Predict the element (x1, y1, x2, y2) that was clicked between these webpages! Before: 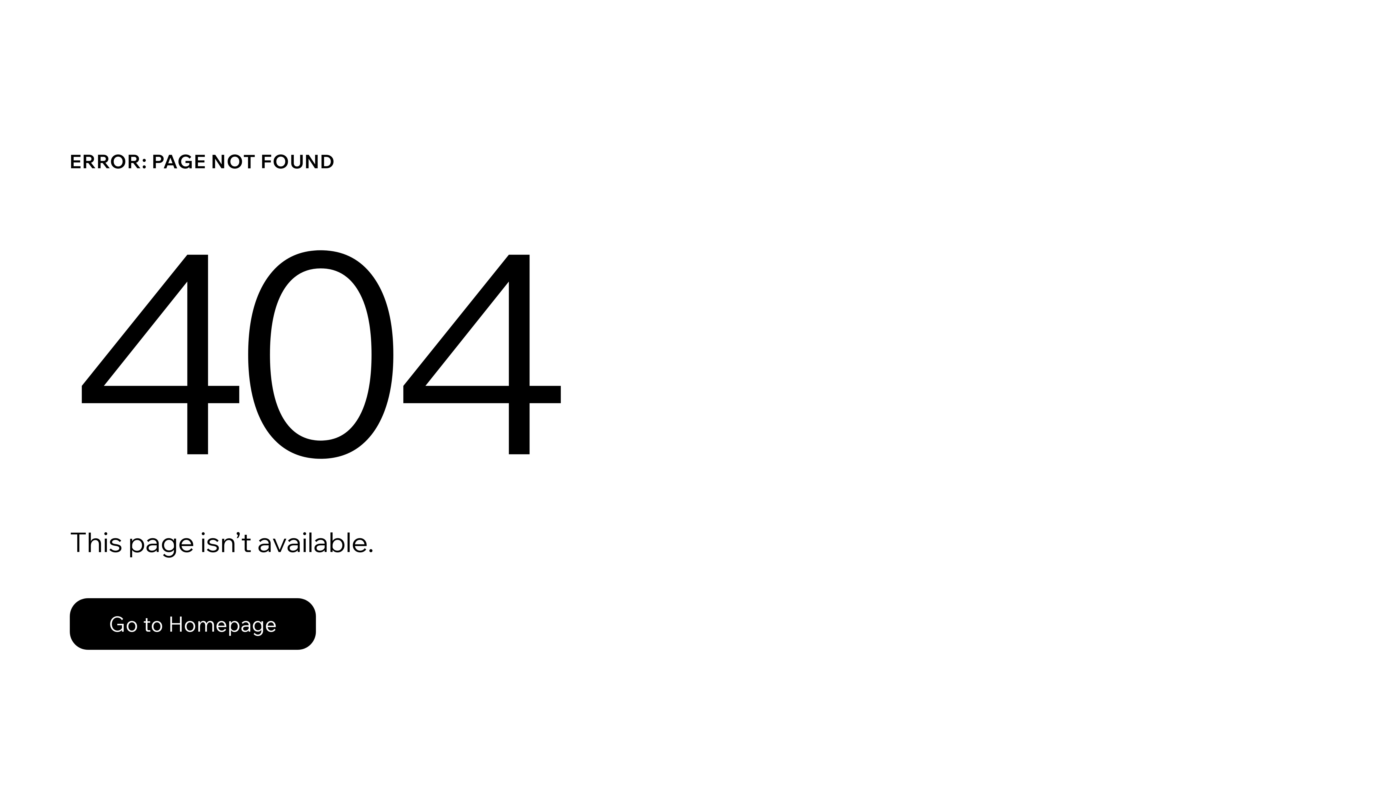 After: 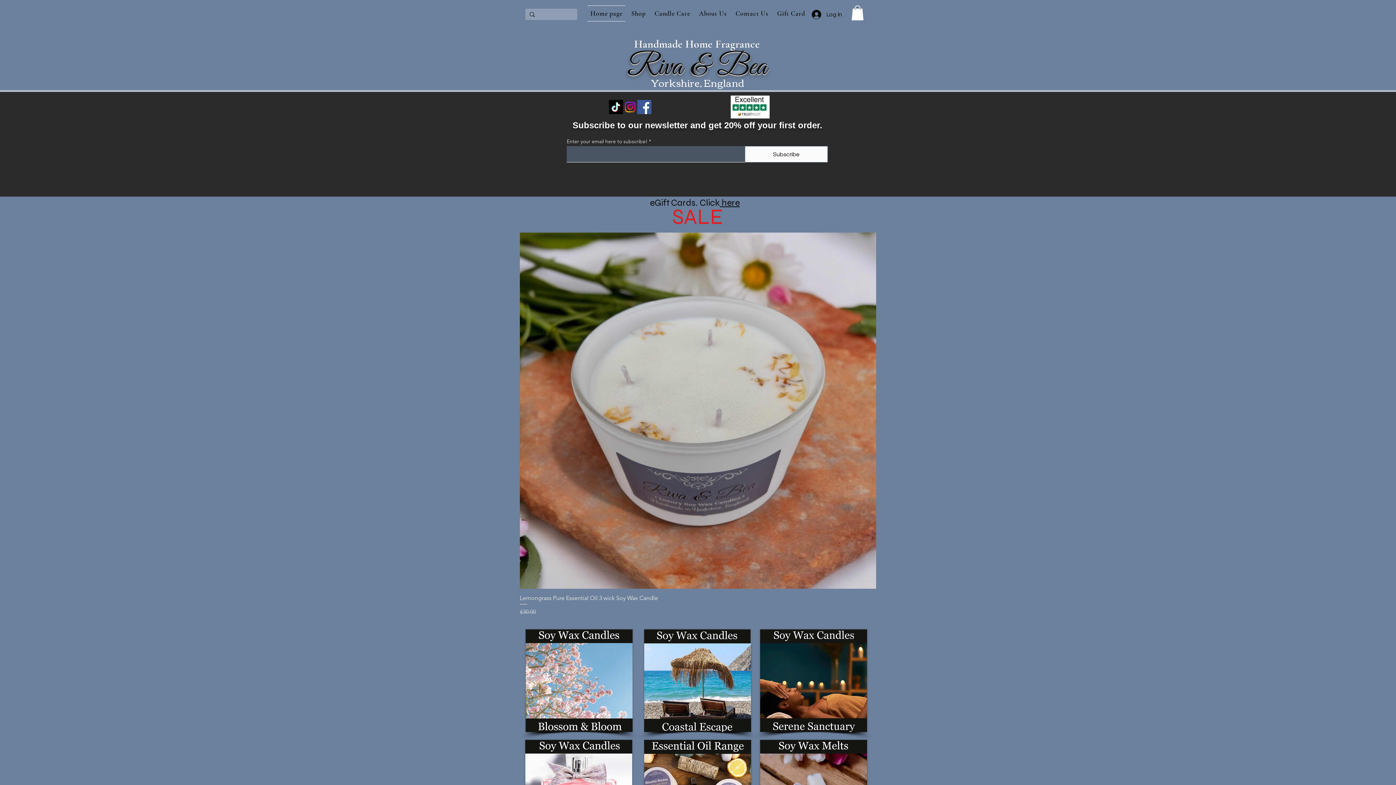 Action: label: Go to Homepage bbox: (69, 582, 768, 659)